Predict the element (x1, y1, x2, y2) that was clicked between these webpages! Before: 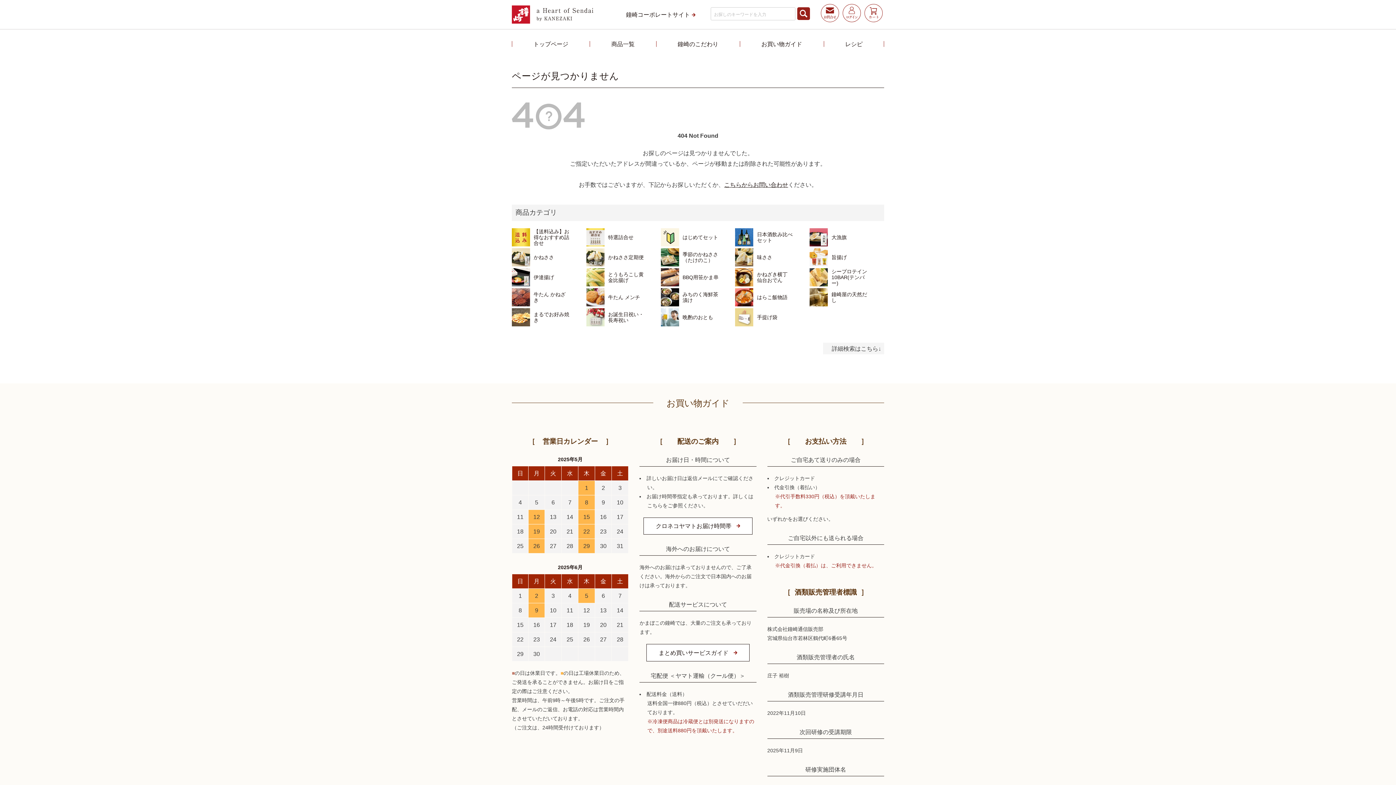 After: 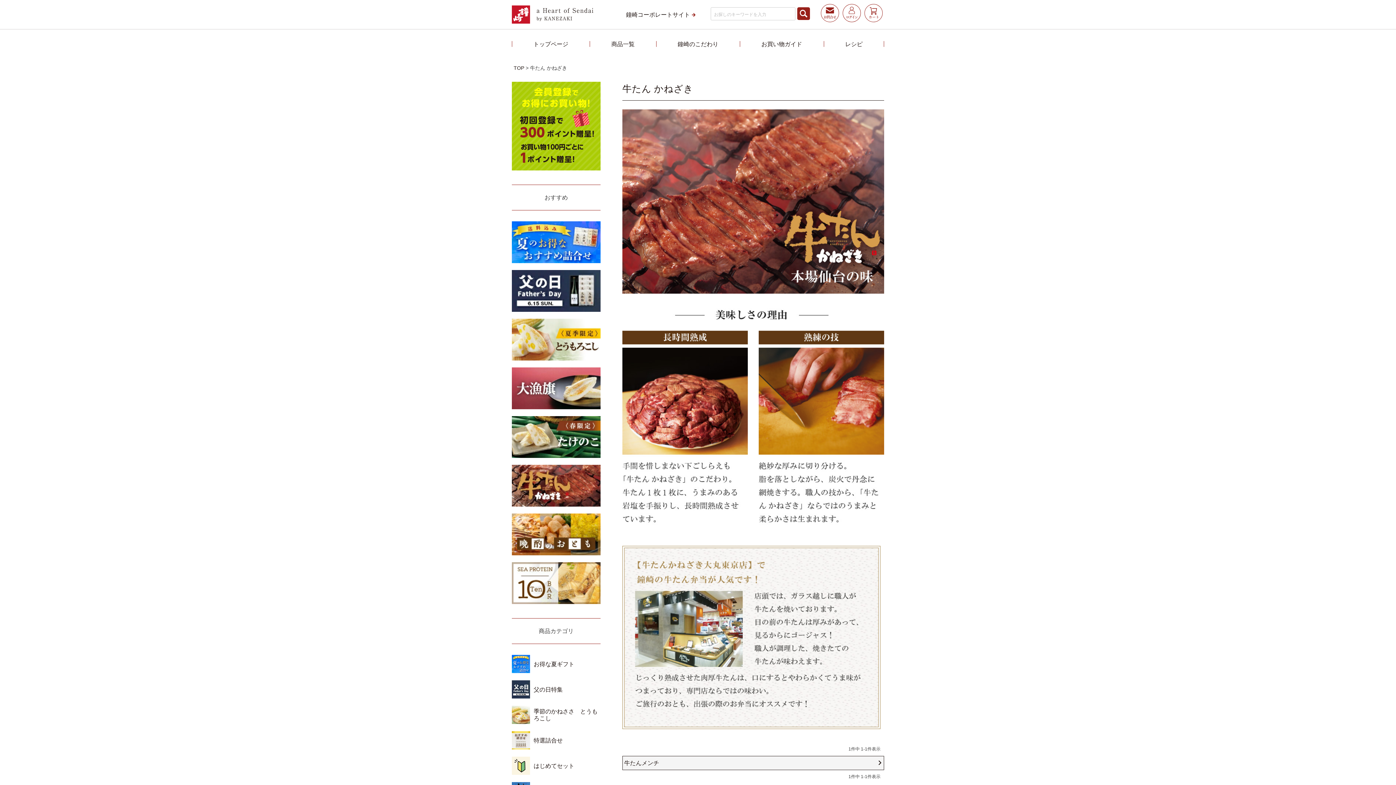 Action: bbox: (512, 288, 582, 306) label: 牛たん かねざき